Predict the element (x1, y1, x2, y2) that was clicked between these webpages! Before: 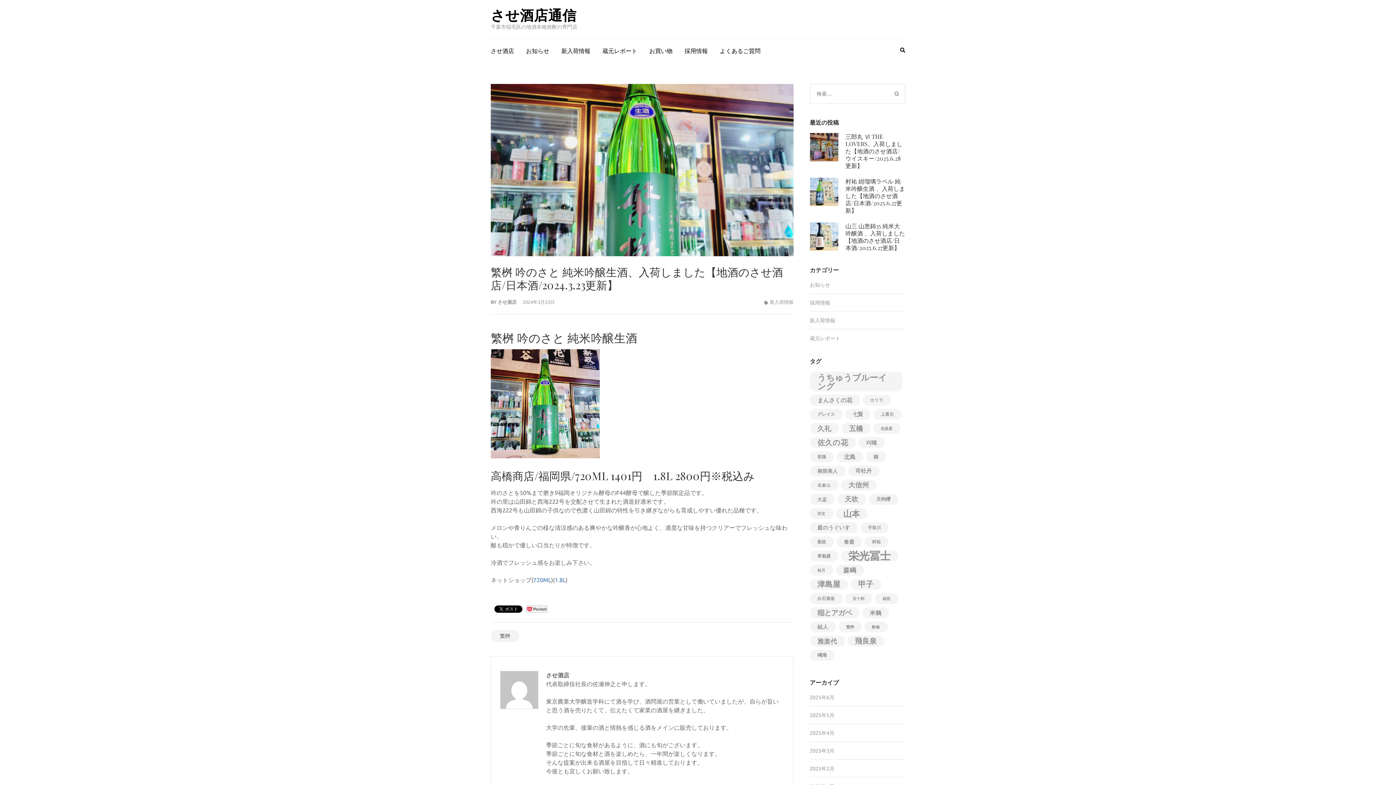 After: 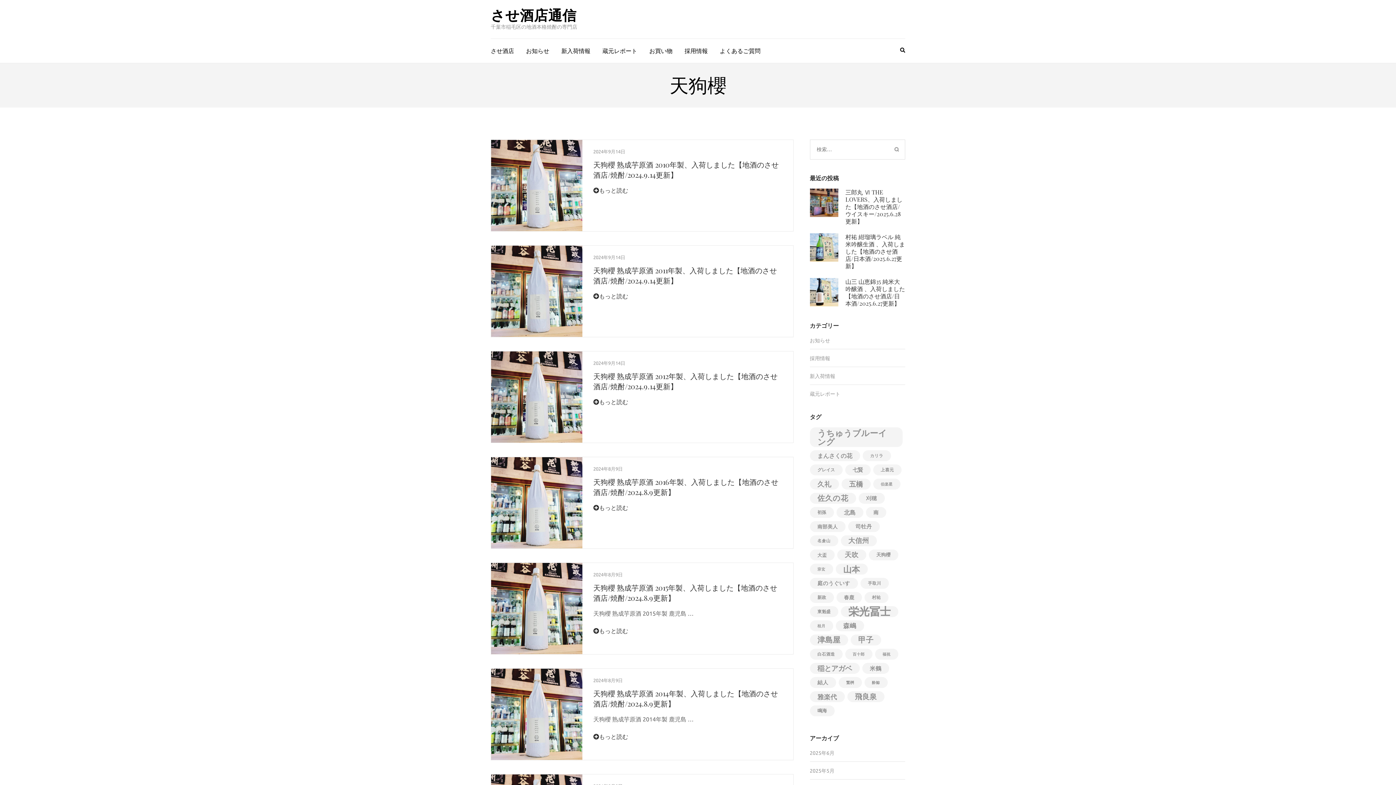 Action: label: 天狗櫻 (28個の項目) bbox: (868, 494, 898, 505)